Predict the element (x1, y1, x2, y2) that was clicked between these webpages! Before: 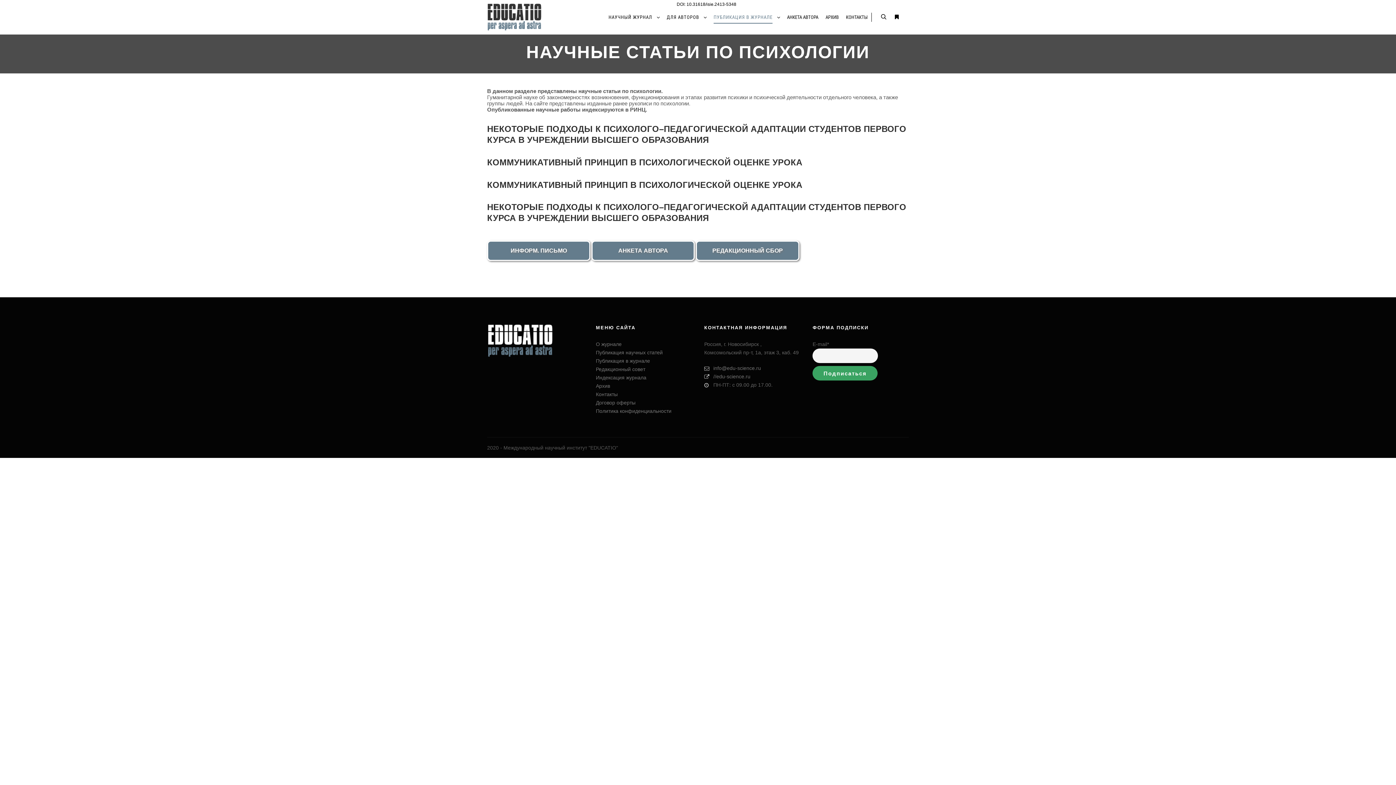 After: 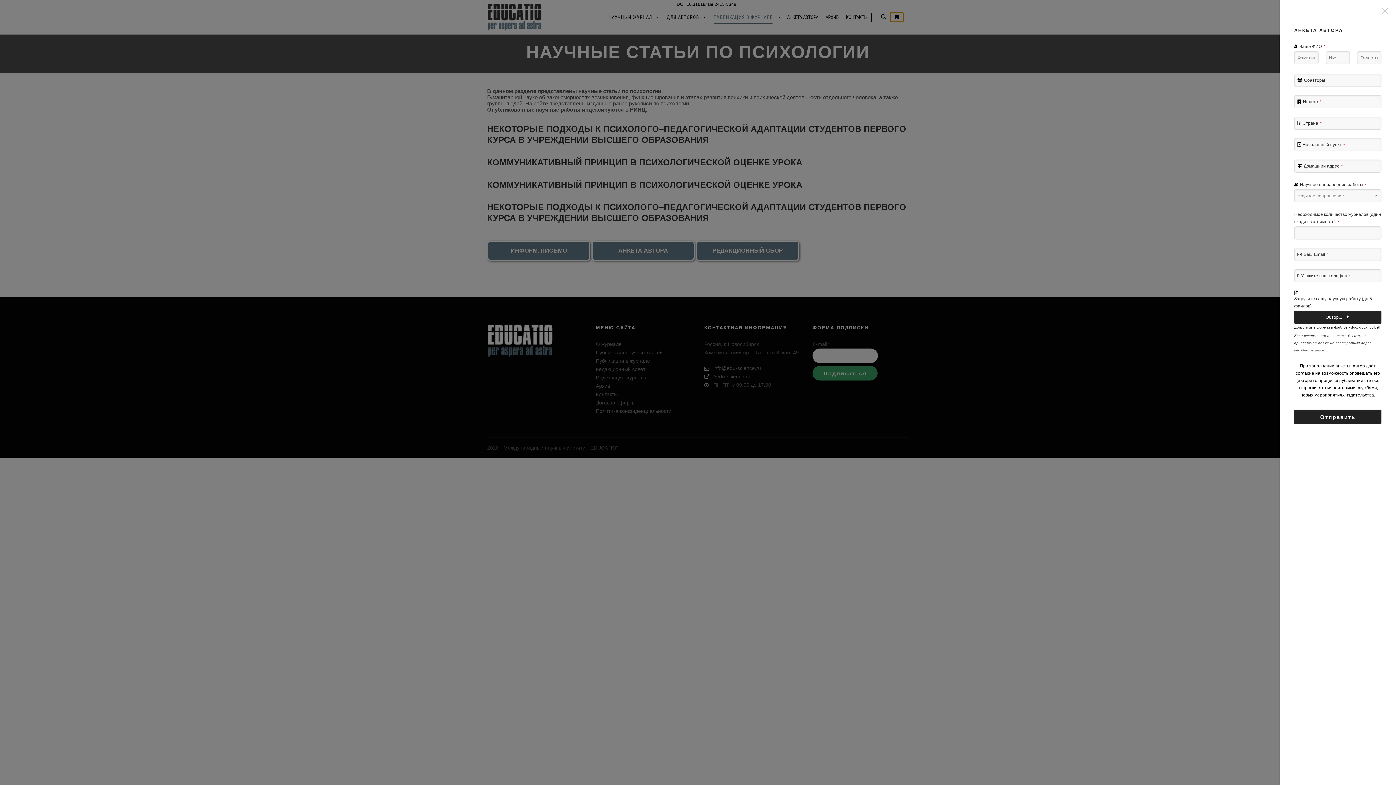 Action: label: Больше информации bbox: (890, 12, 903, 21)